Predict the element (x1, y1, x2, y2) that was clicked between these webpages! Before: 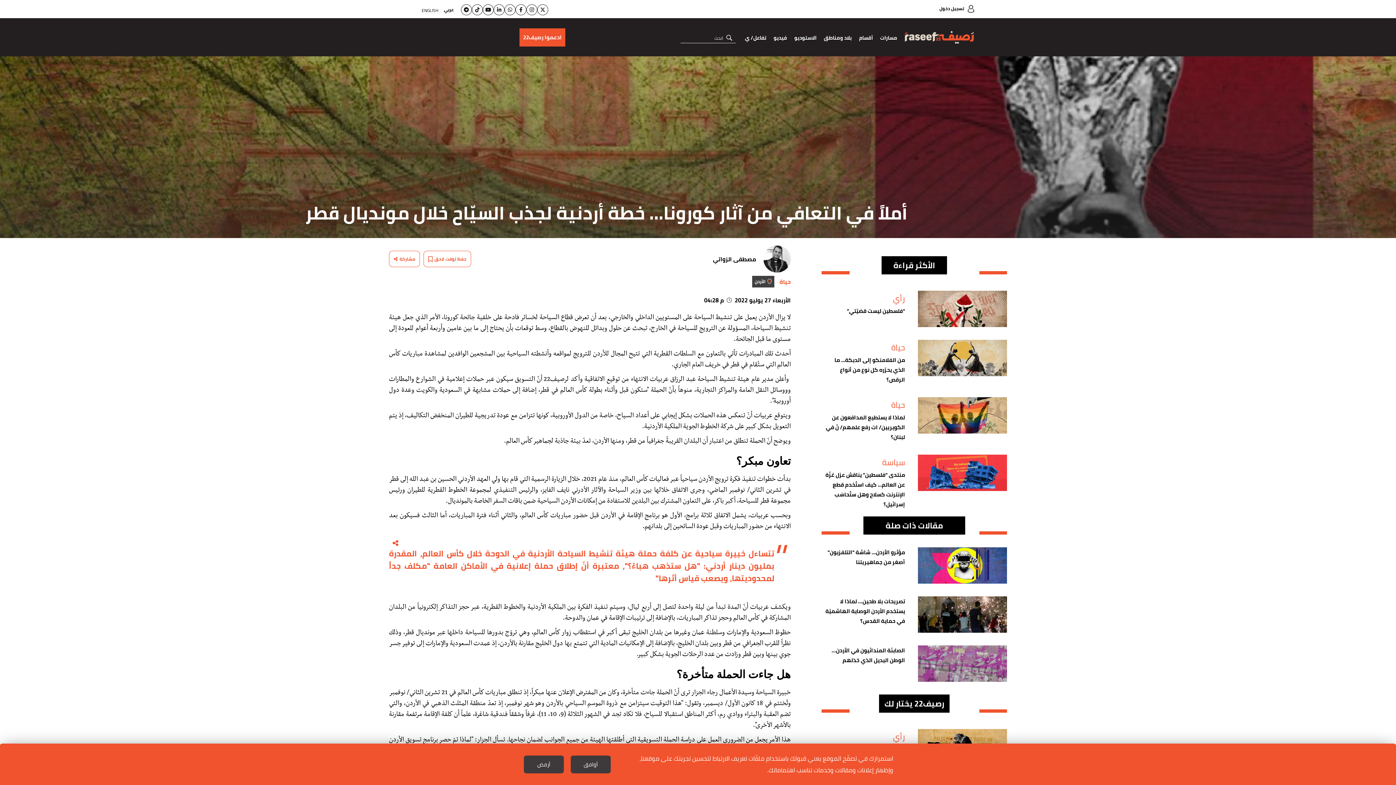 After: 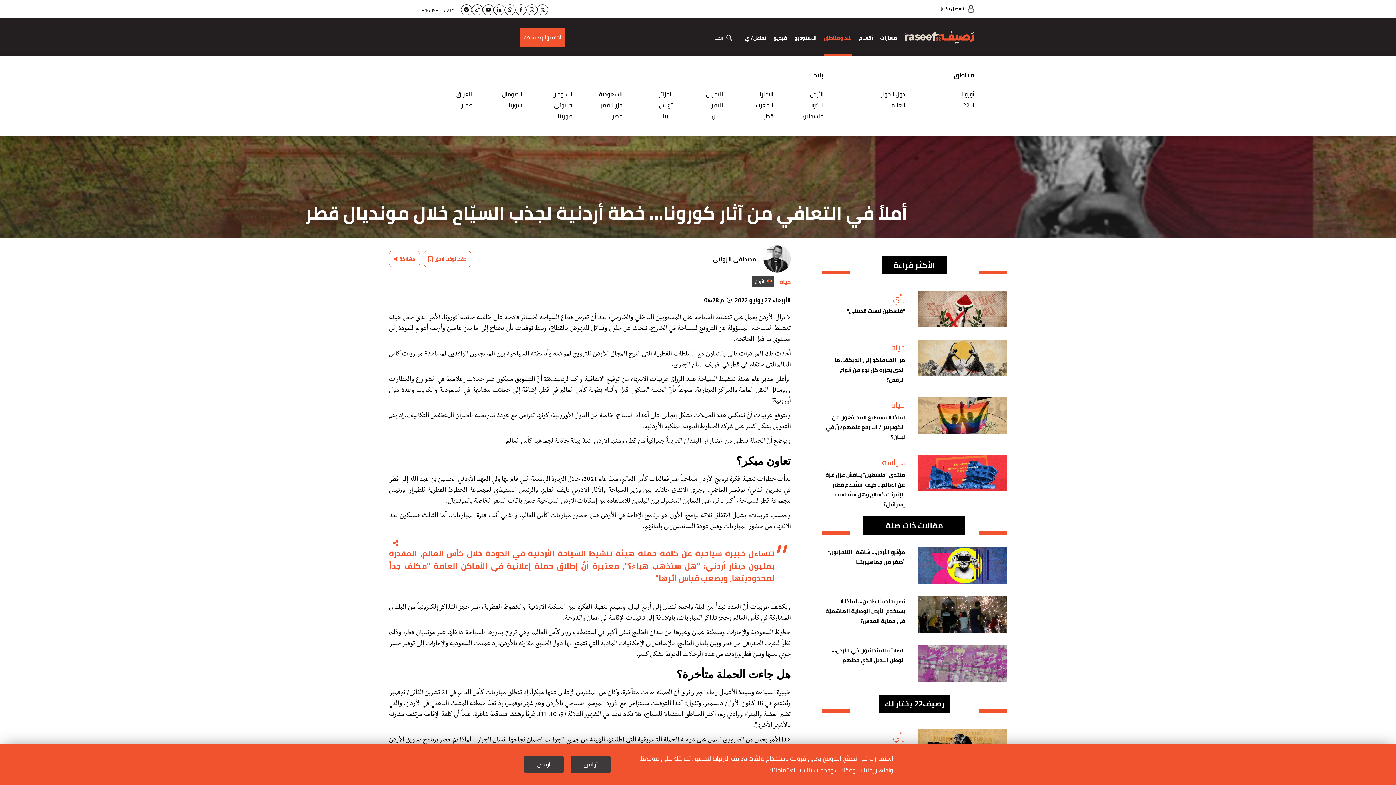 Action: label: بلاد ومناطق bbox: (824, 18, 852, 56)